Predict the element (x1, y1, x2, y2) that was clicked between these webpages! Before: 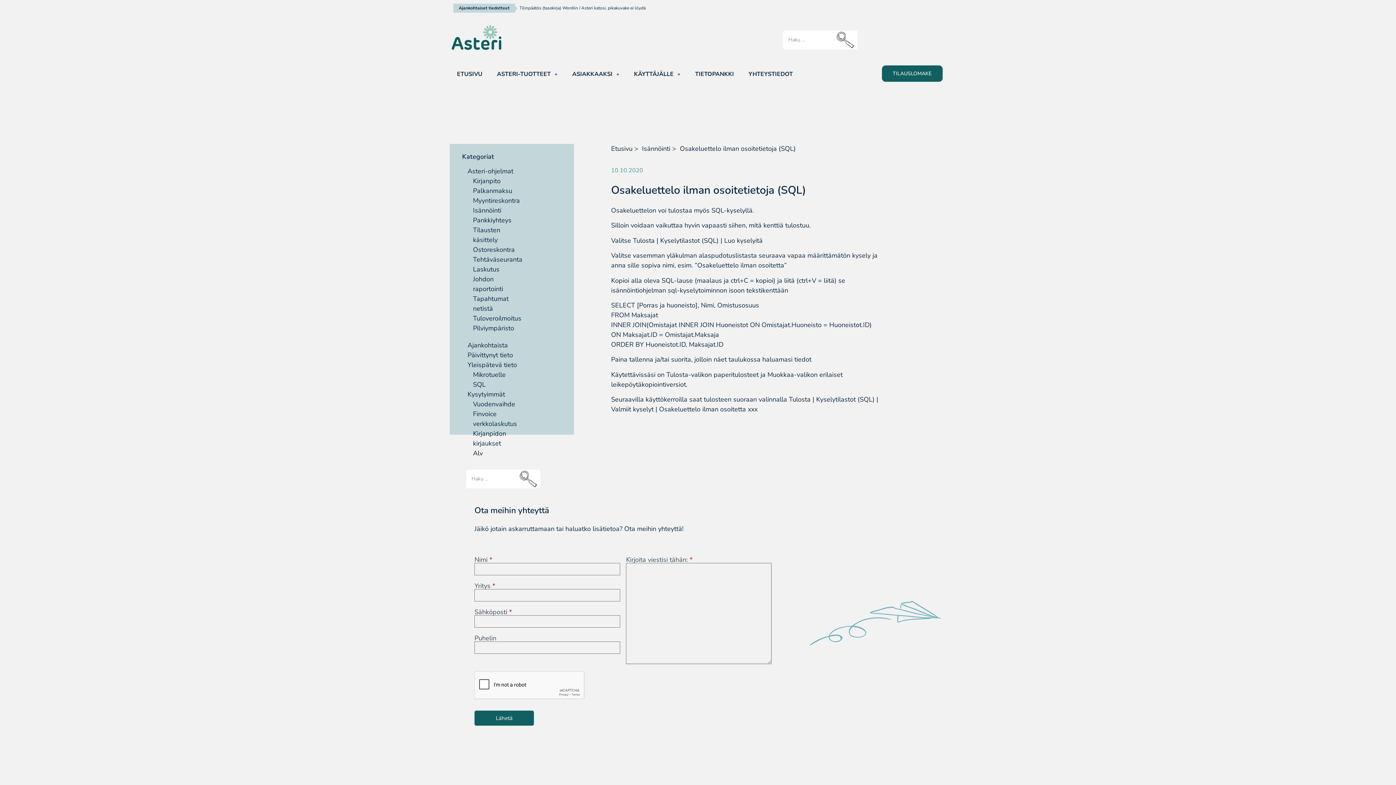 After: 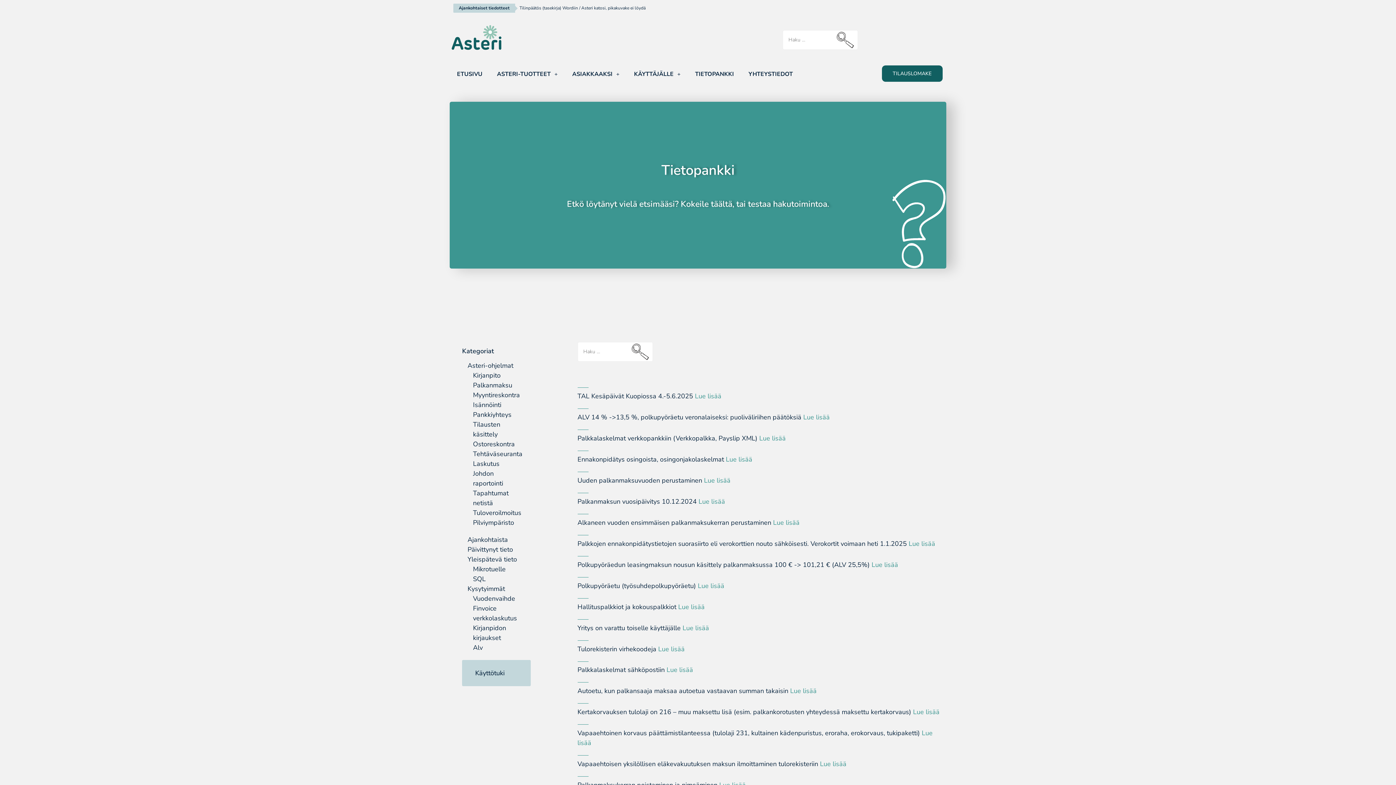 Action: label: Palkanmaksu bbox: (473, 186, 512, 195)